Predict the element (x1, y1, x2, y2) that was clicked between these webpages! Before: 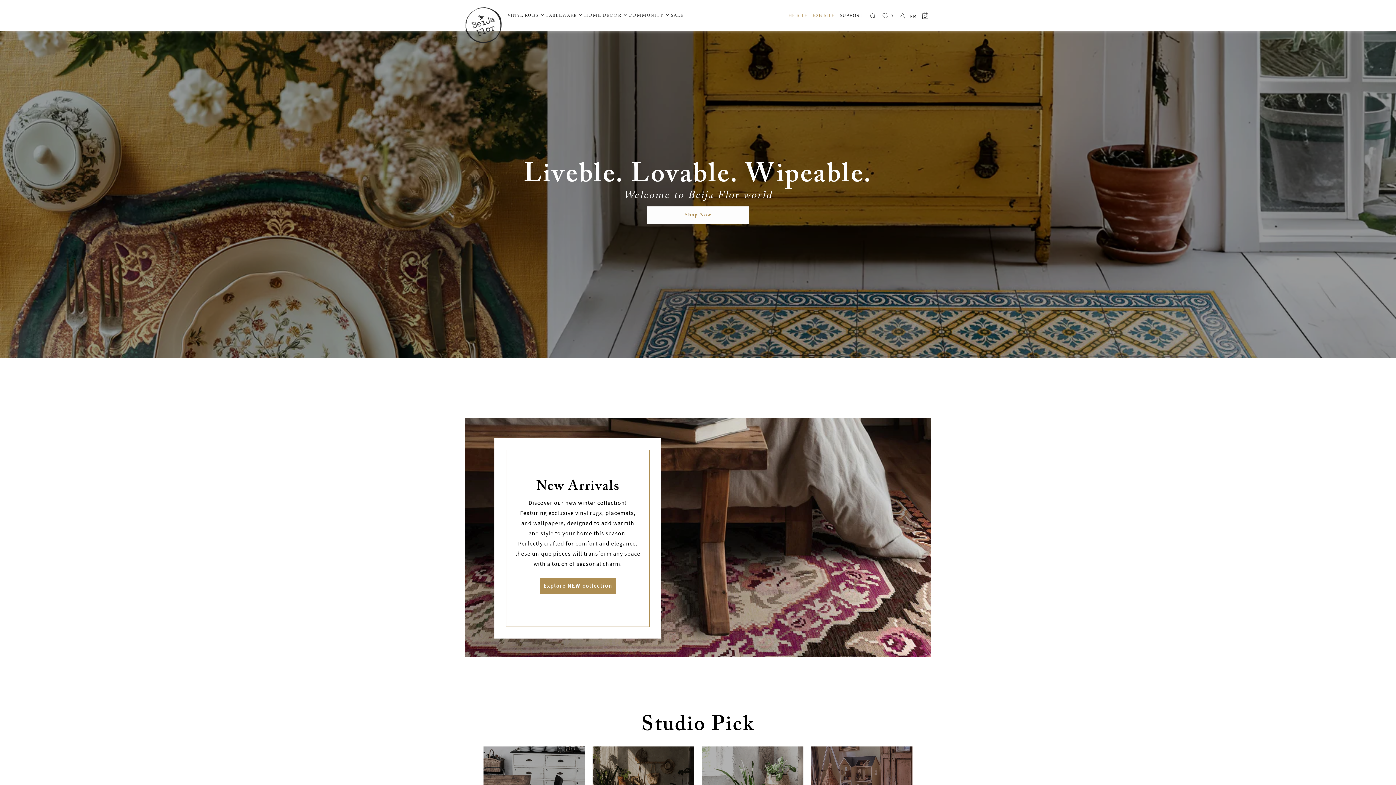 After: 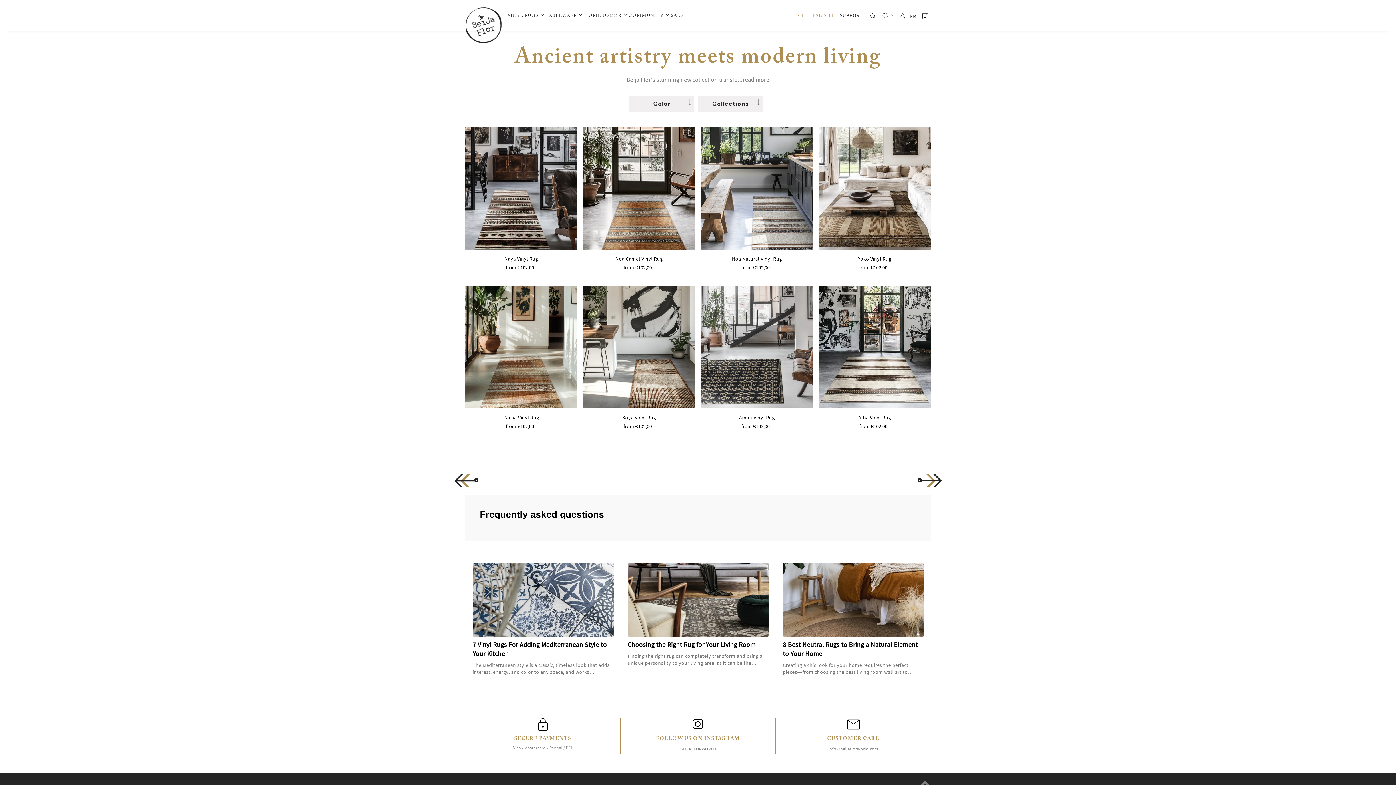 Action: bbox: (647, 207, 749, 224) label: Shop Now